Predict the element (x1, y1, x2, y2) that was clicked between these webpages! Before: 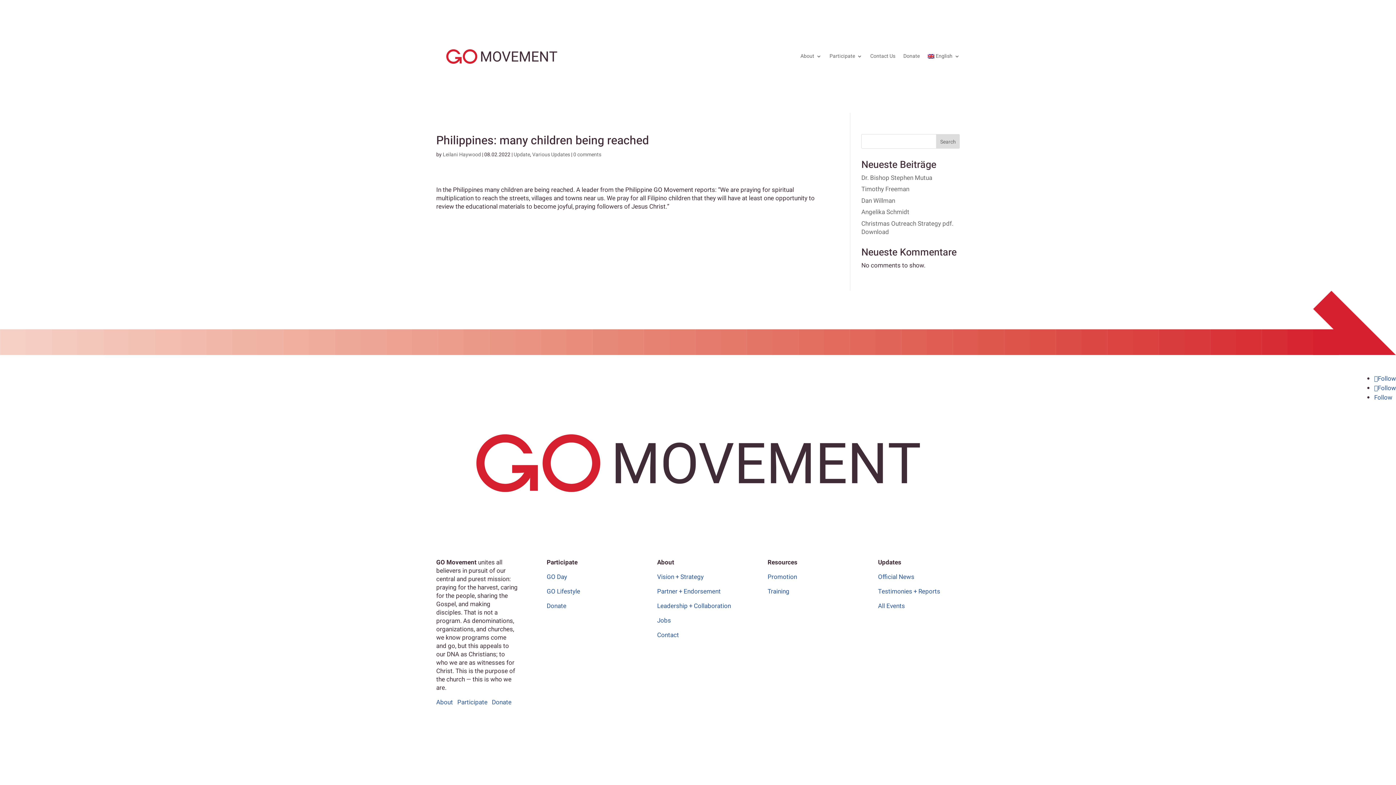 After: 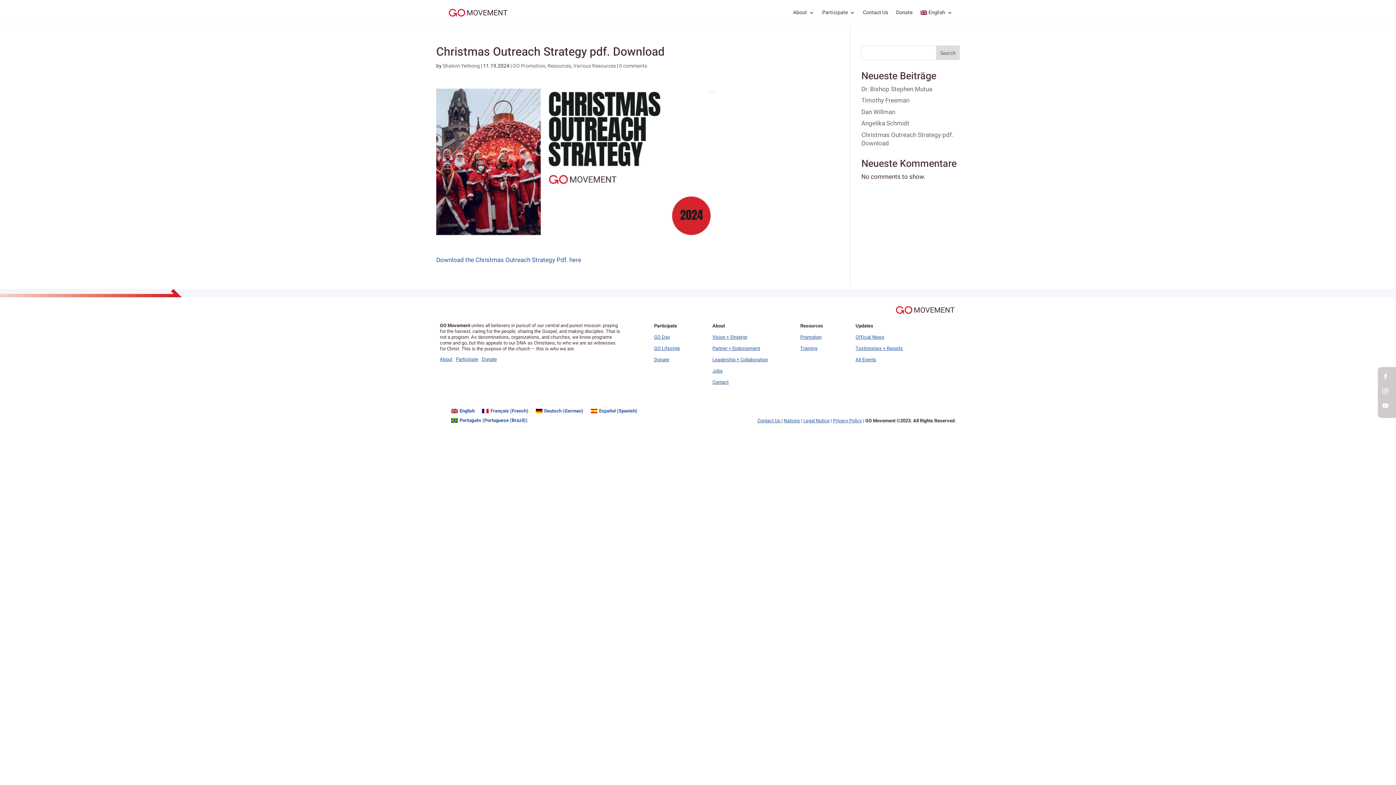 Action: label: Christmas Outreach Strategy pdf. Download bbox: (861, 219, 953, 236)